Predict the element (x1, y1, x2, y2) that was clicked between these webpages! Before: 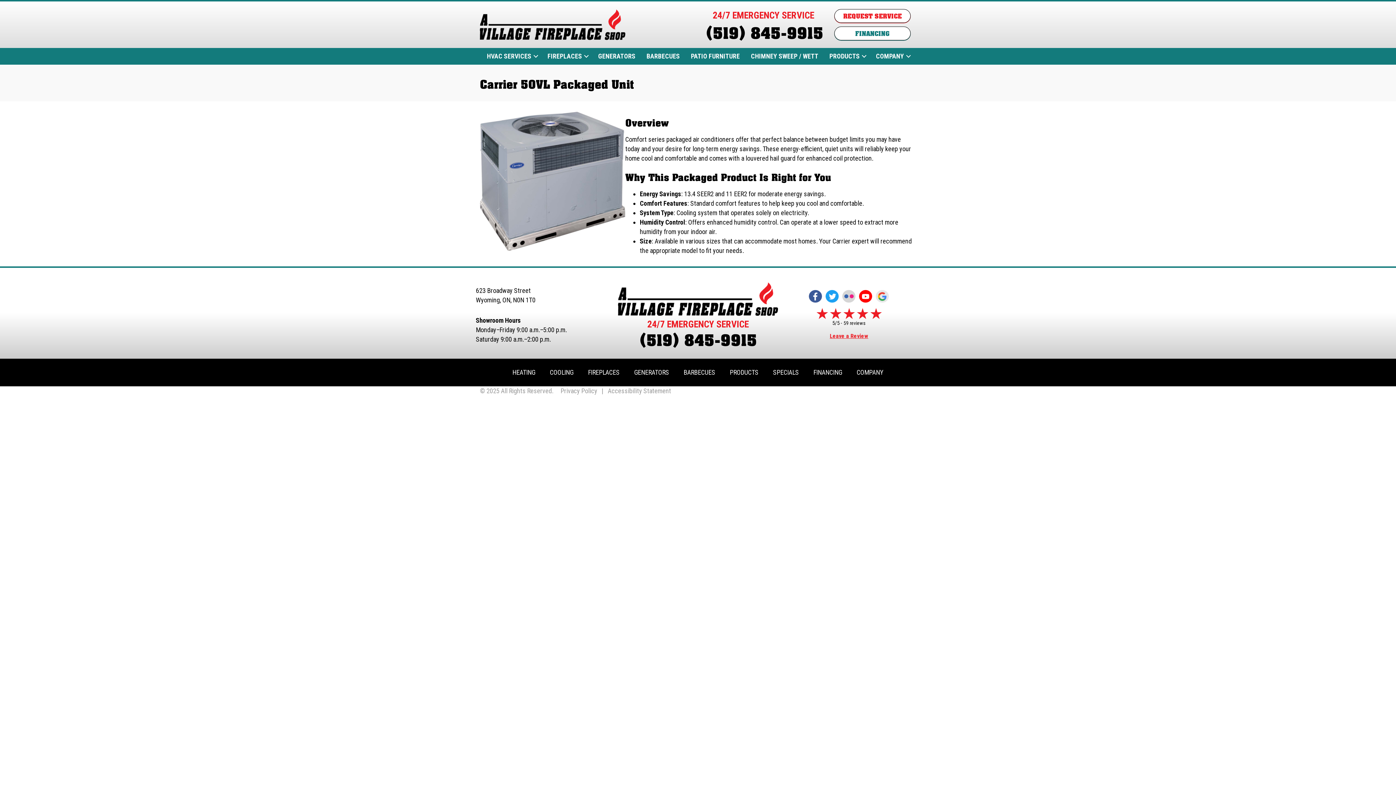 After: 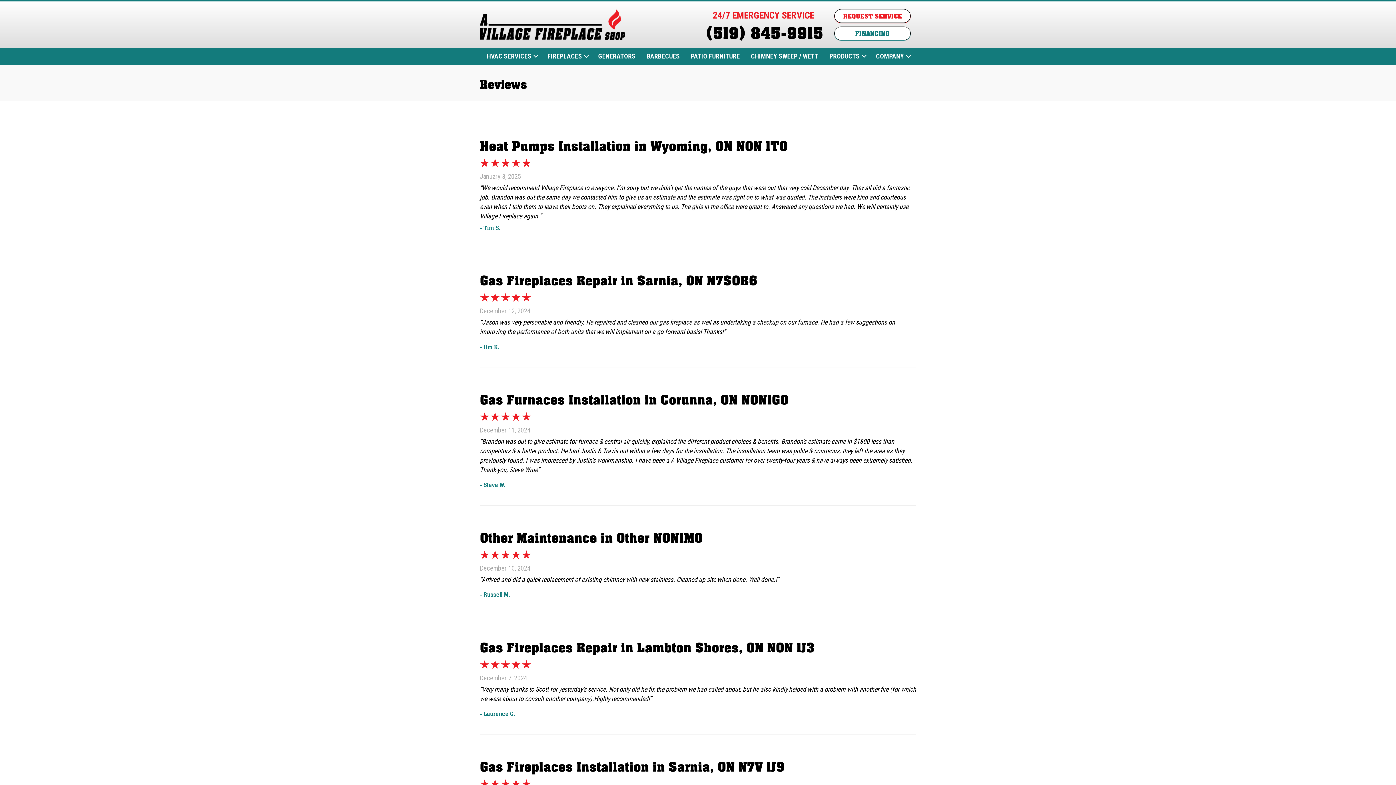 Action: label: 59 reviews bbox: (843, 320, 865, 326)